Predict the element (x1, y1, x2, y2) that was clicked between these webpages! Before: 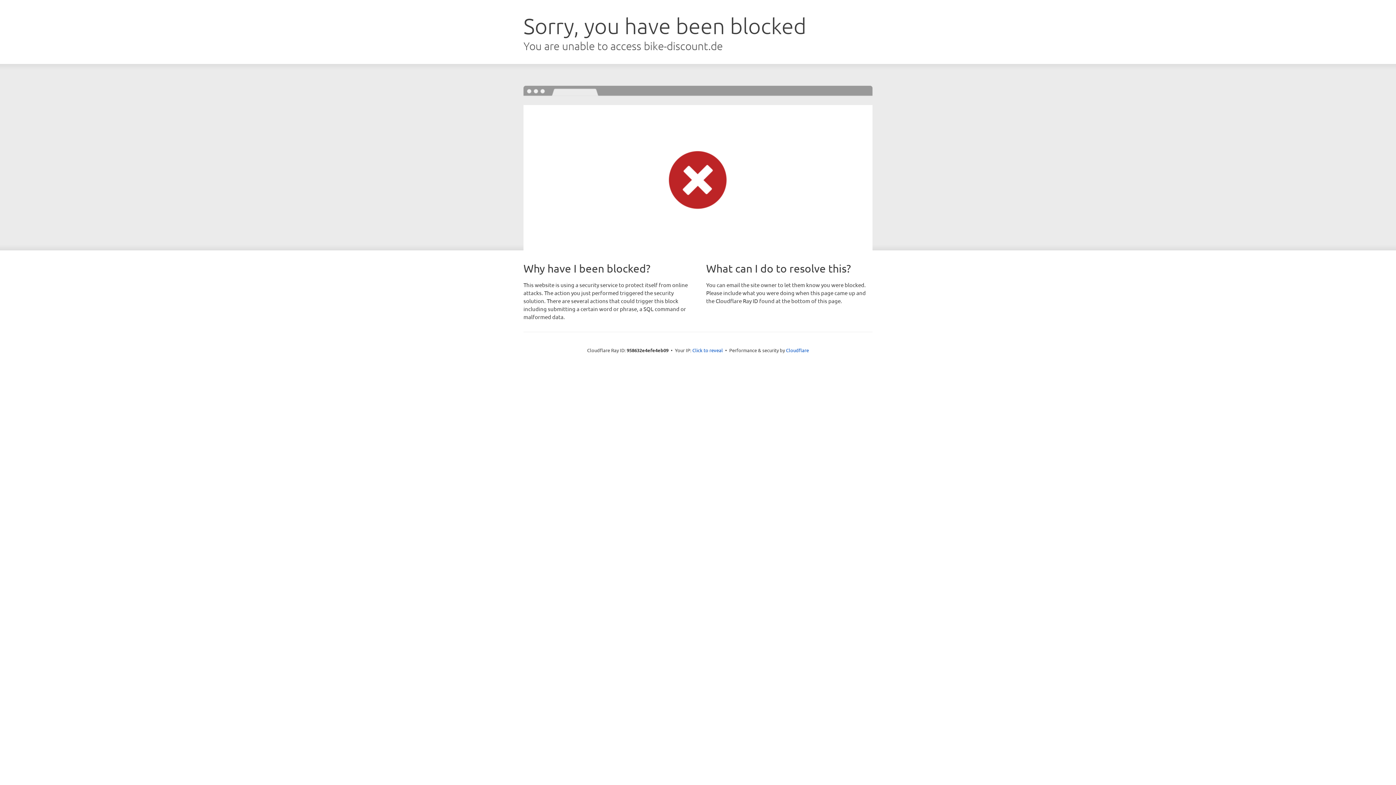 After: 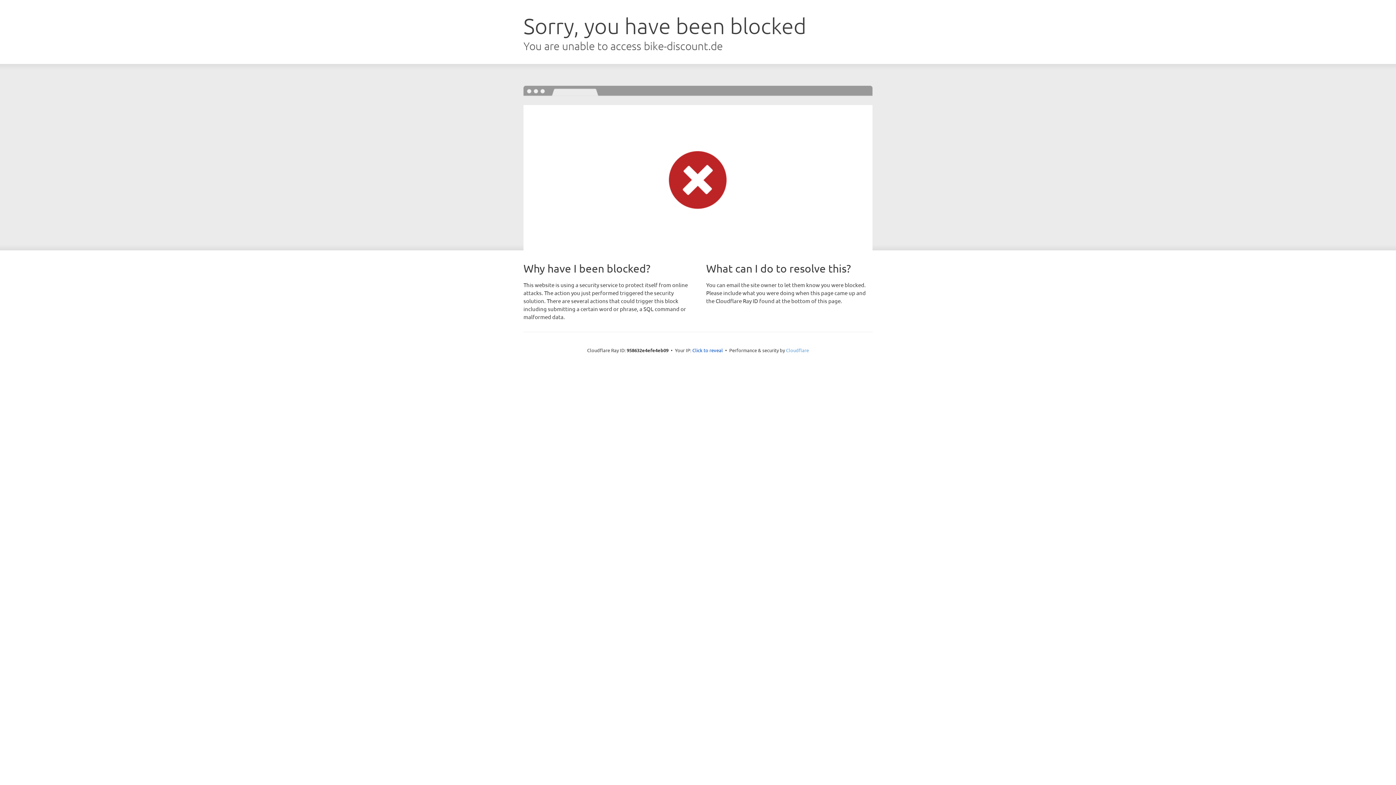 Action: bbox: (786, 347, 809, 353) label: Cloudflare